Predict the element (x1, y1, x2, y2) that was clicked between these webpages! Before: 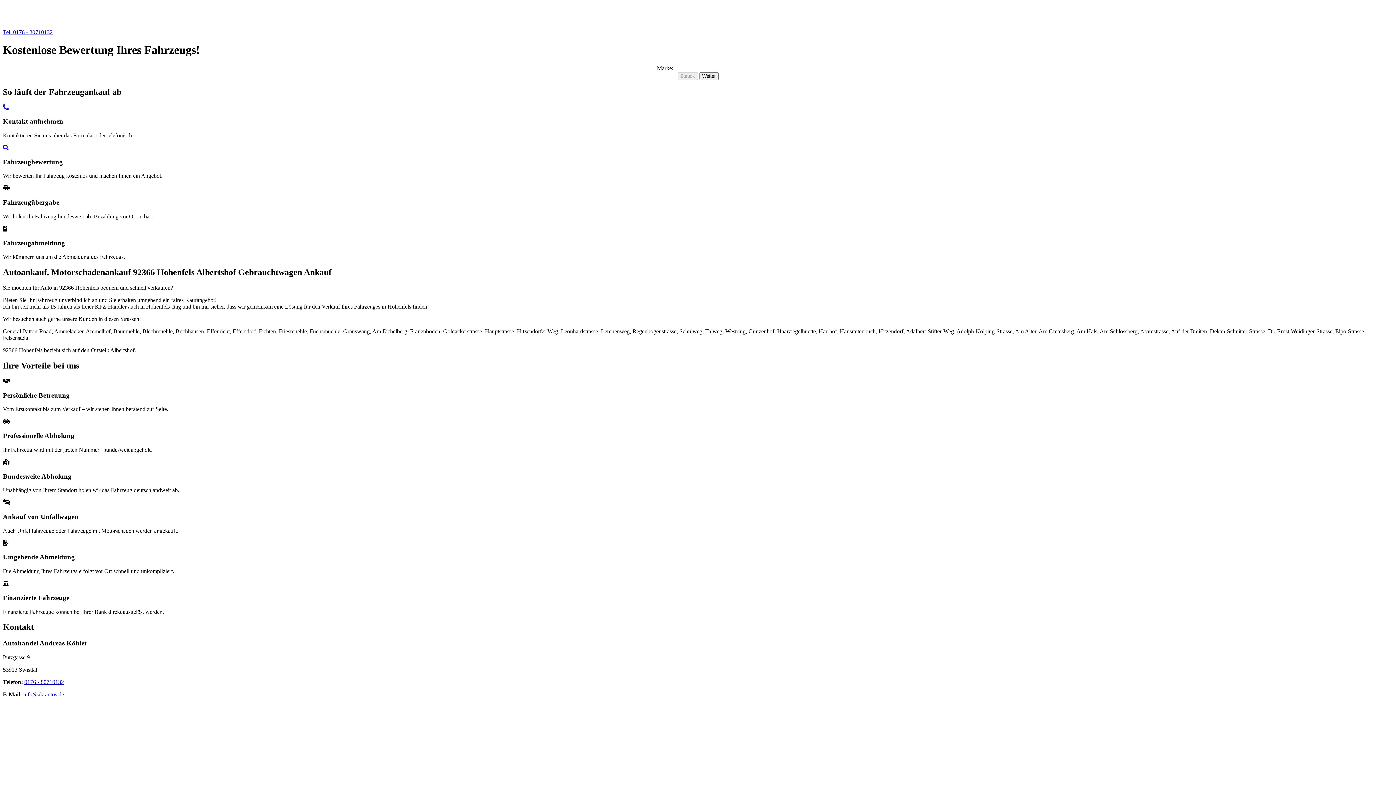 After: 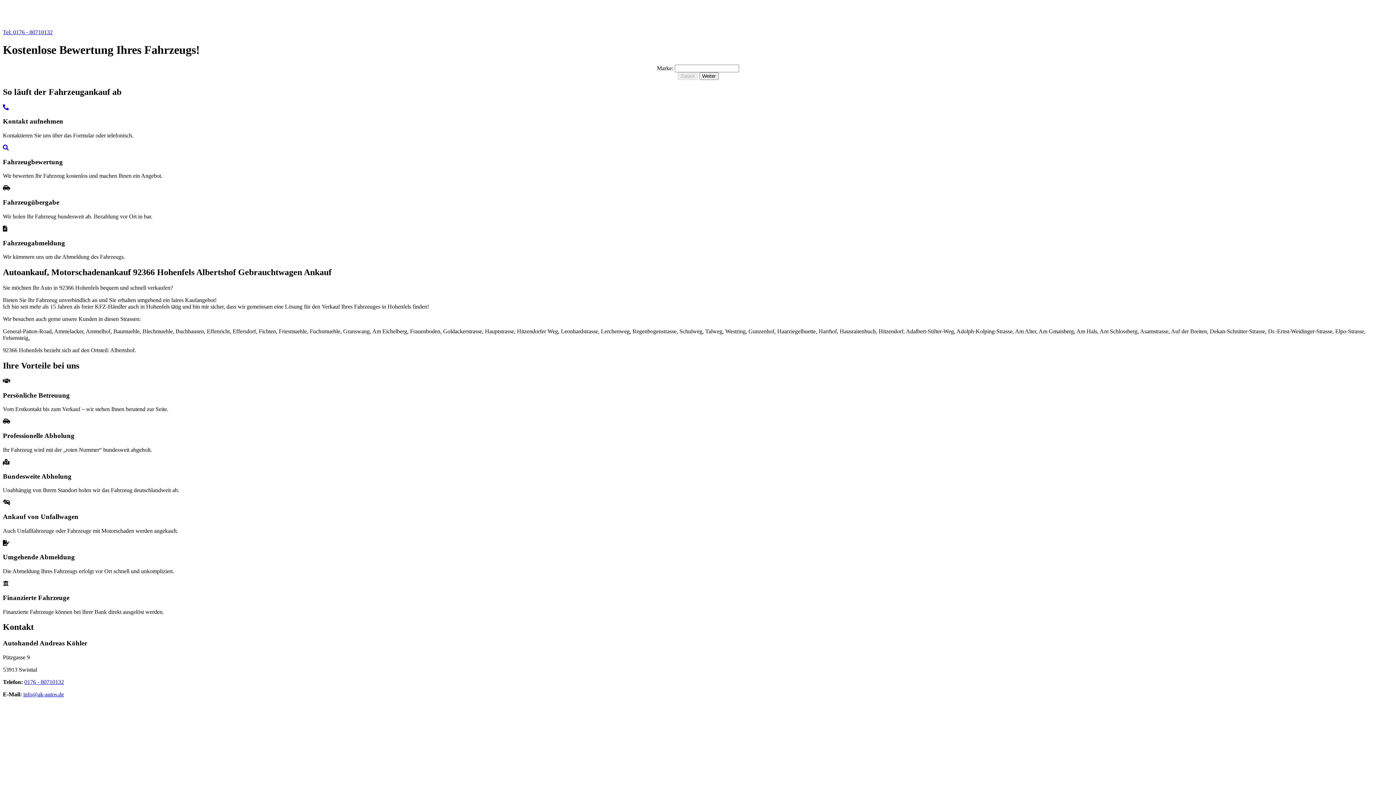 Action: label: info@ak-autos.de bbox: (23, 691, 64, 697)